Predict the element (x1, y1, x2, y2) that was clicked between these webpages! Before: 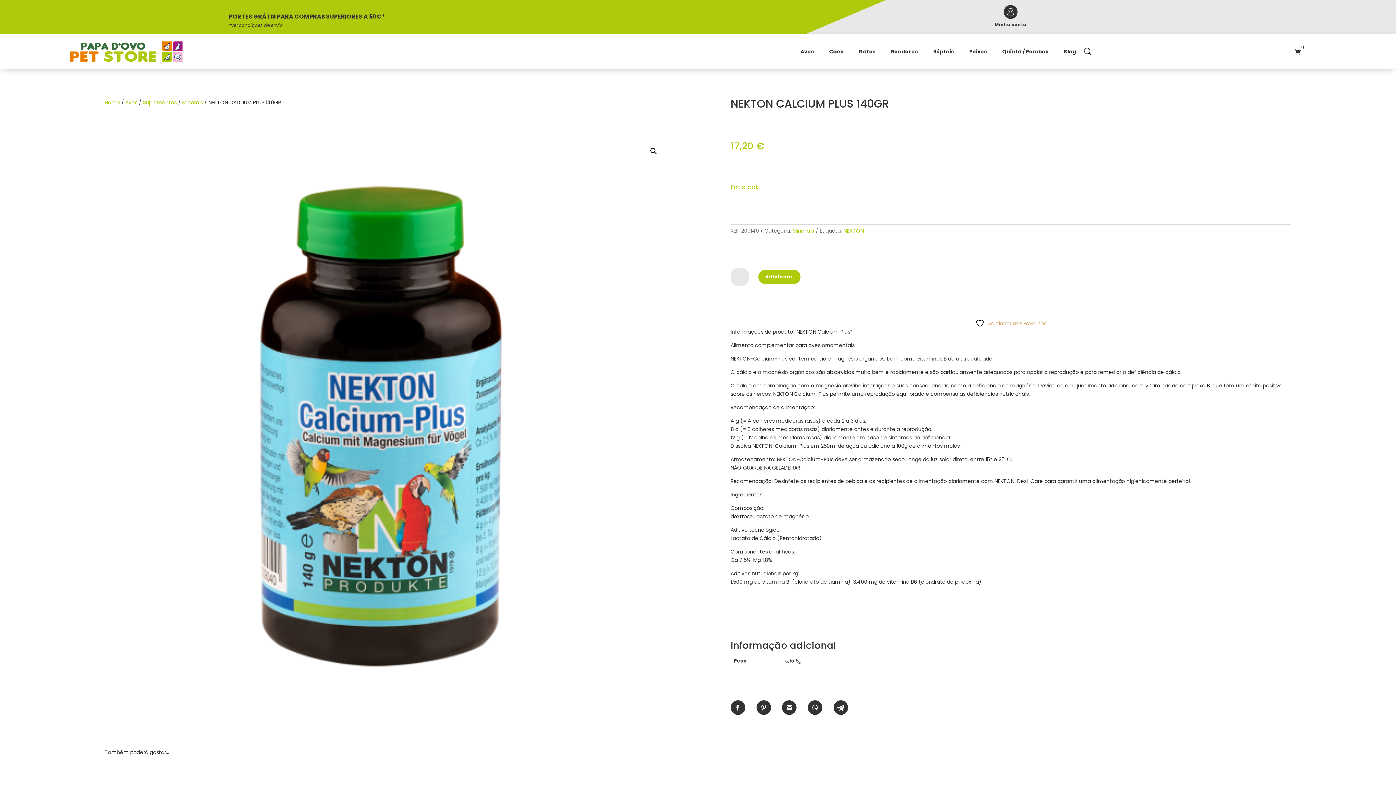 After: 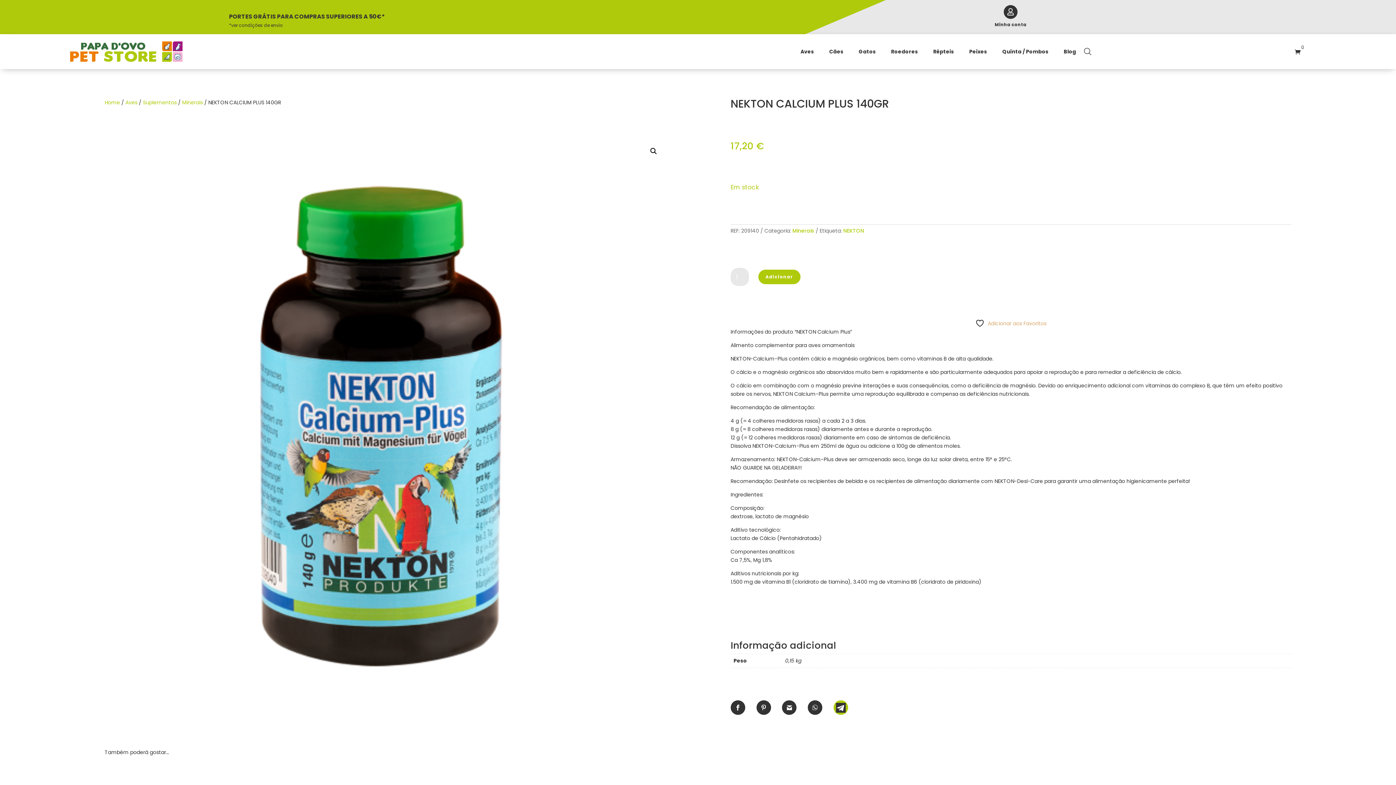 Action: bbox: (833, 700, 848, 715)